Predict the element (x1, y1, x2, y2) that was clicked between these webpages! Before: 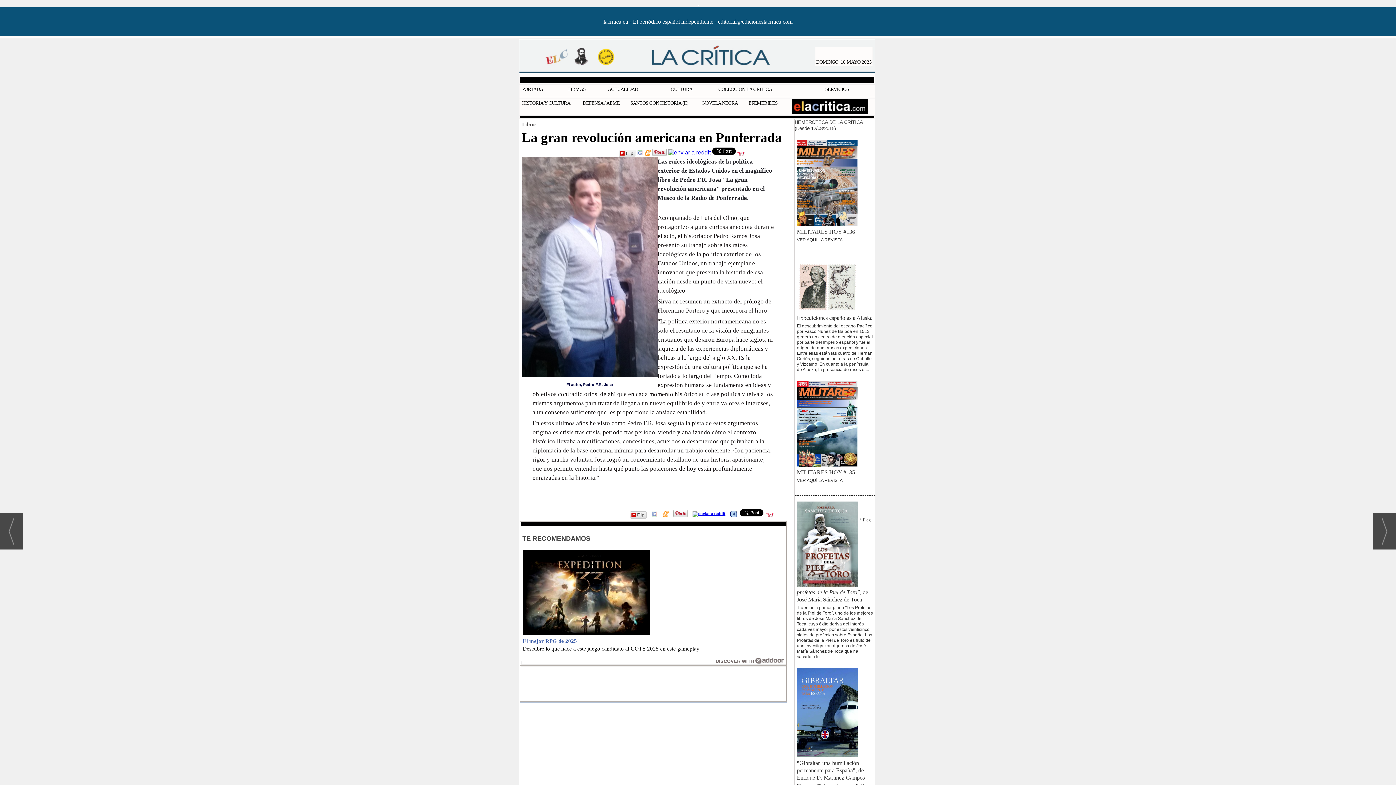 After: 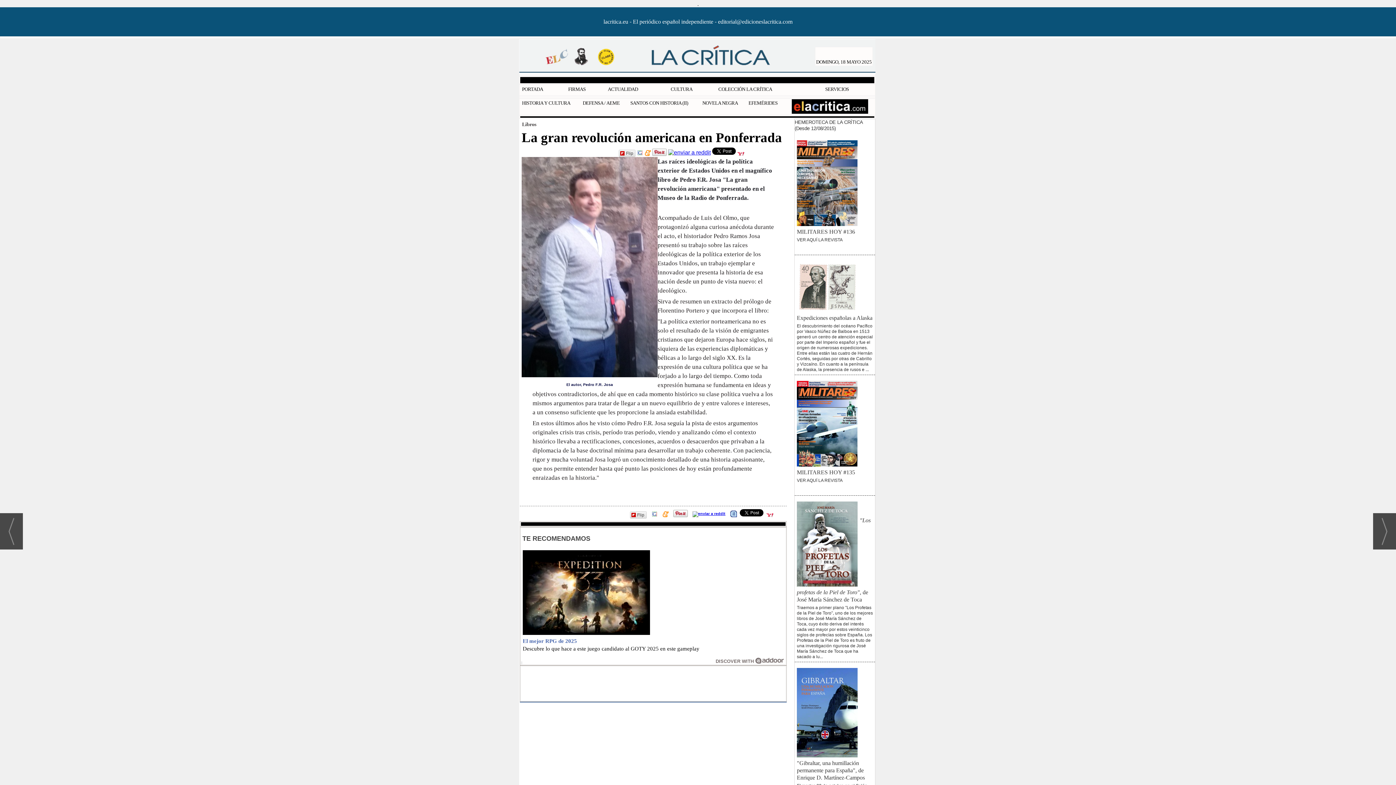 Action: bbox: (766, 513, 773, 517)